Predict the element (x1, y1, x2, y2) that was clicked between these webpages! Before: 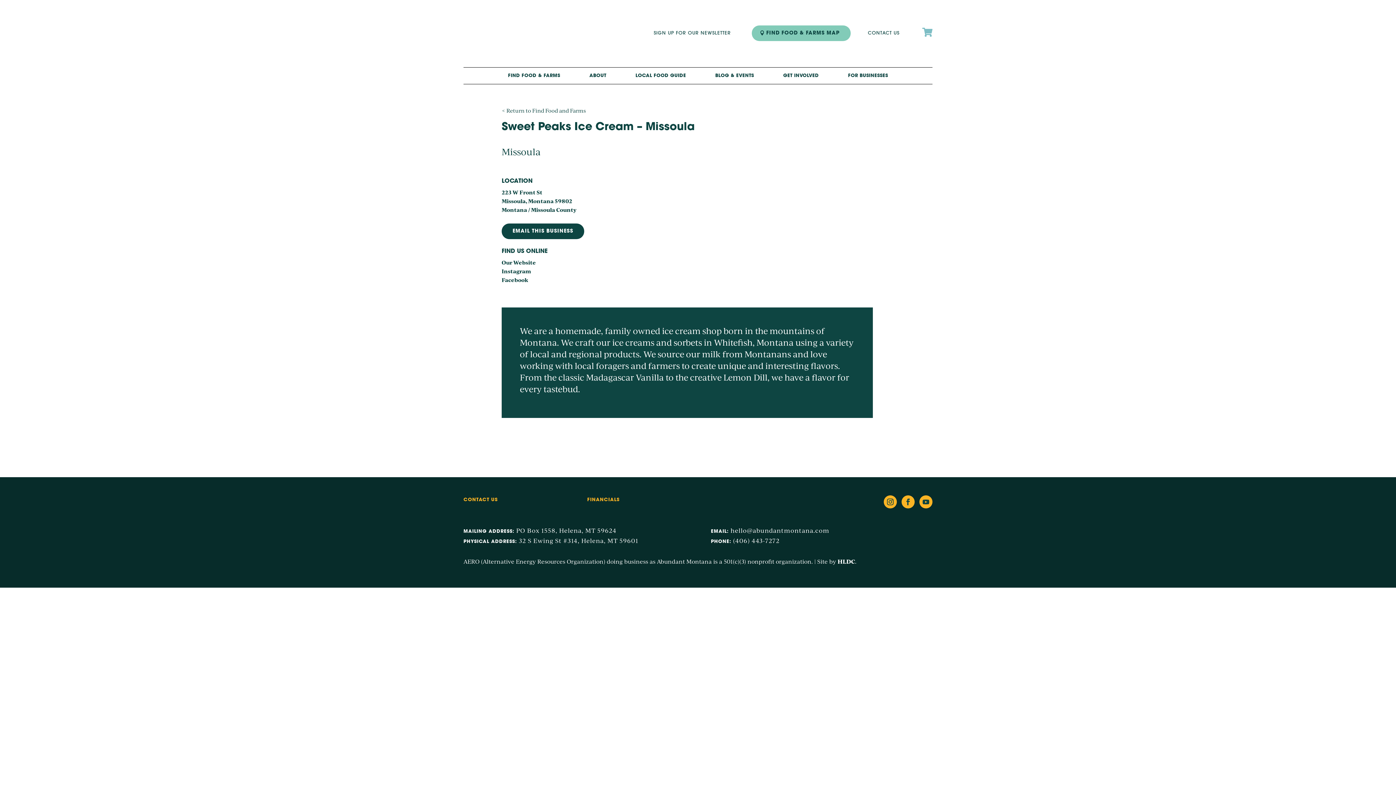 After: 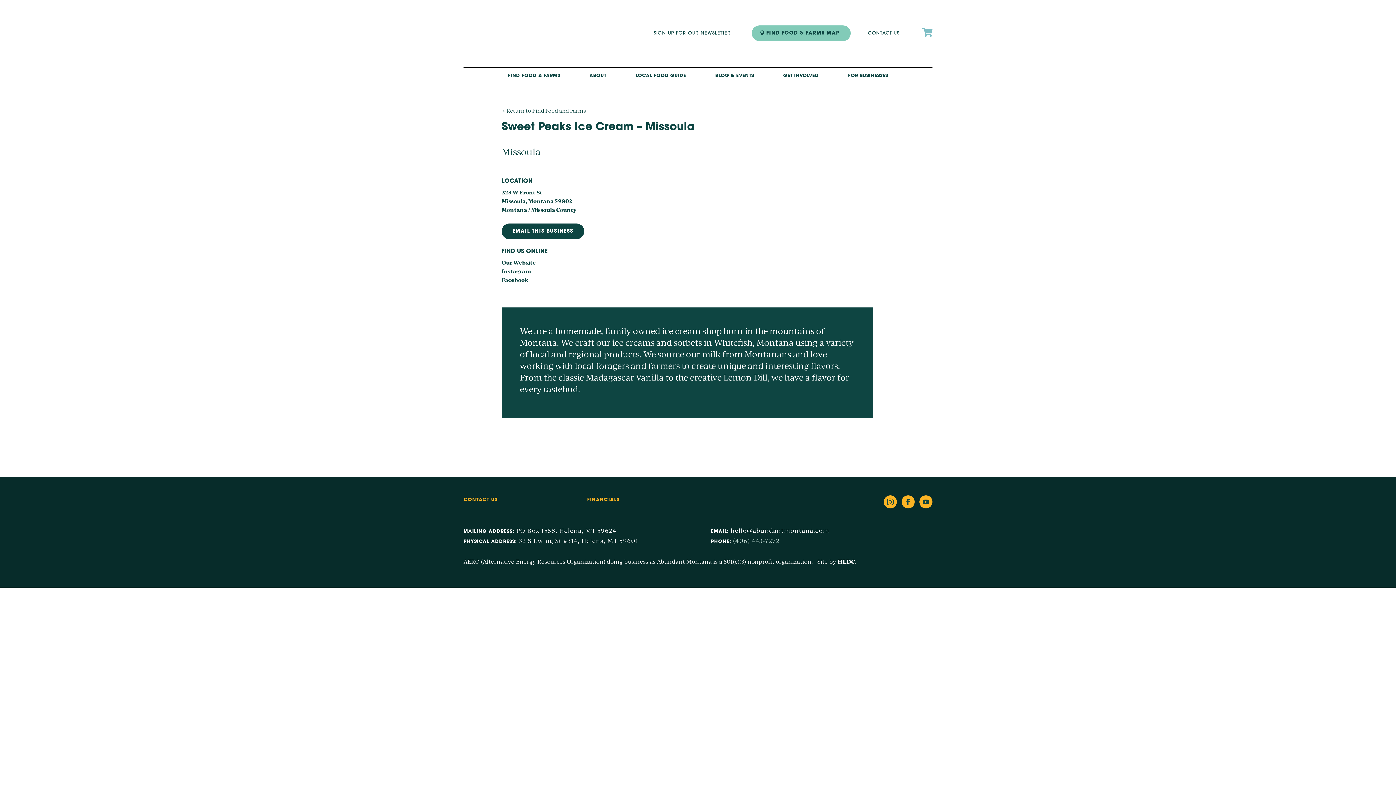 Action: label: (406) 443-7272 bbox: (733, 536, 779, 545)